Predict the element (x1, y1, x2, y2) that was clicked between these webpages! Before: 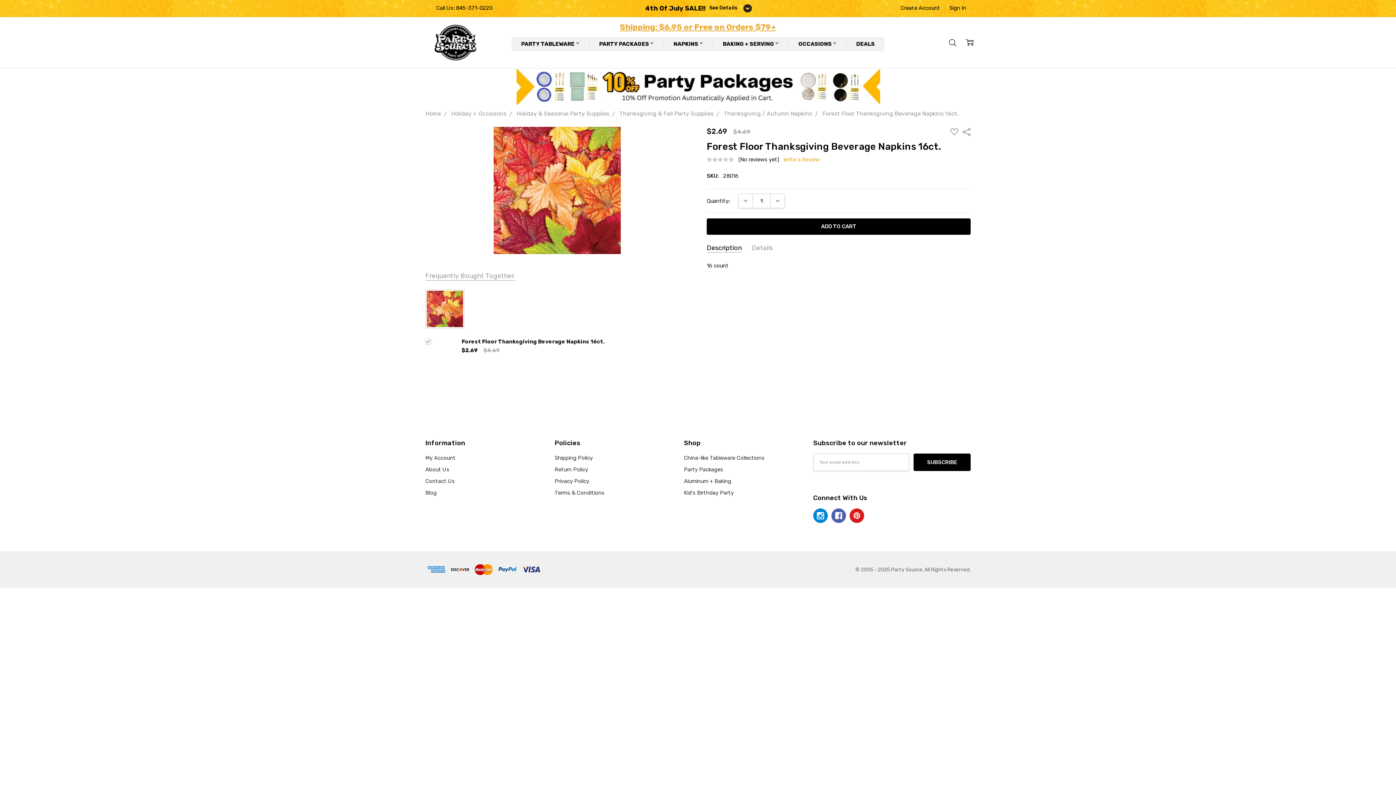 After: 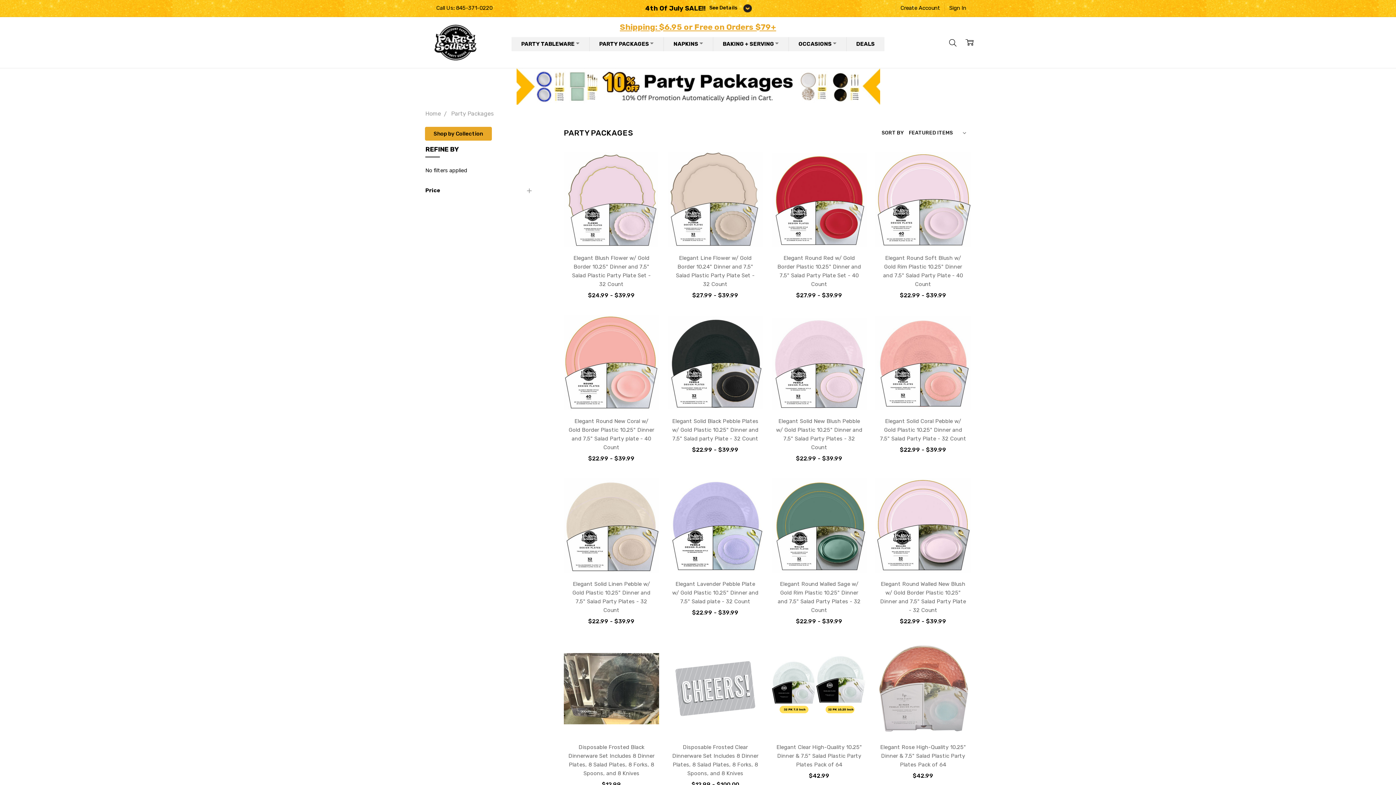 Action: label: Party Packages bbox: (684, 466, 723, 473)